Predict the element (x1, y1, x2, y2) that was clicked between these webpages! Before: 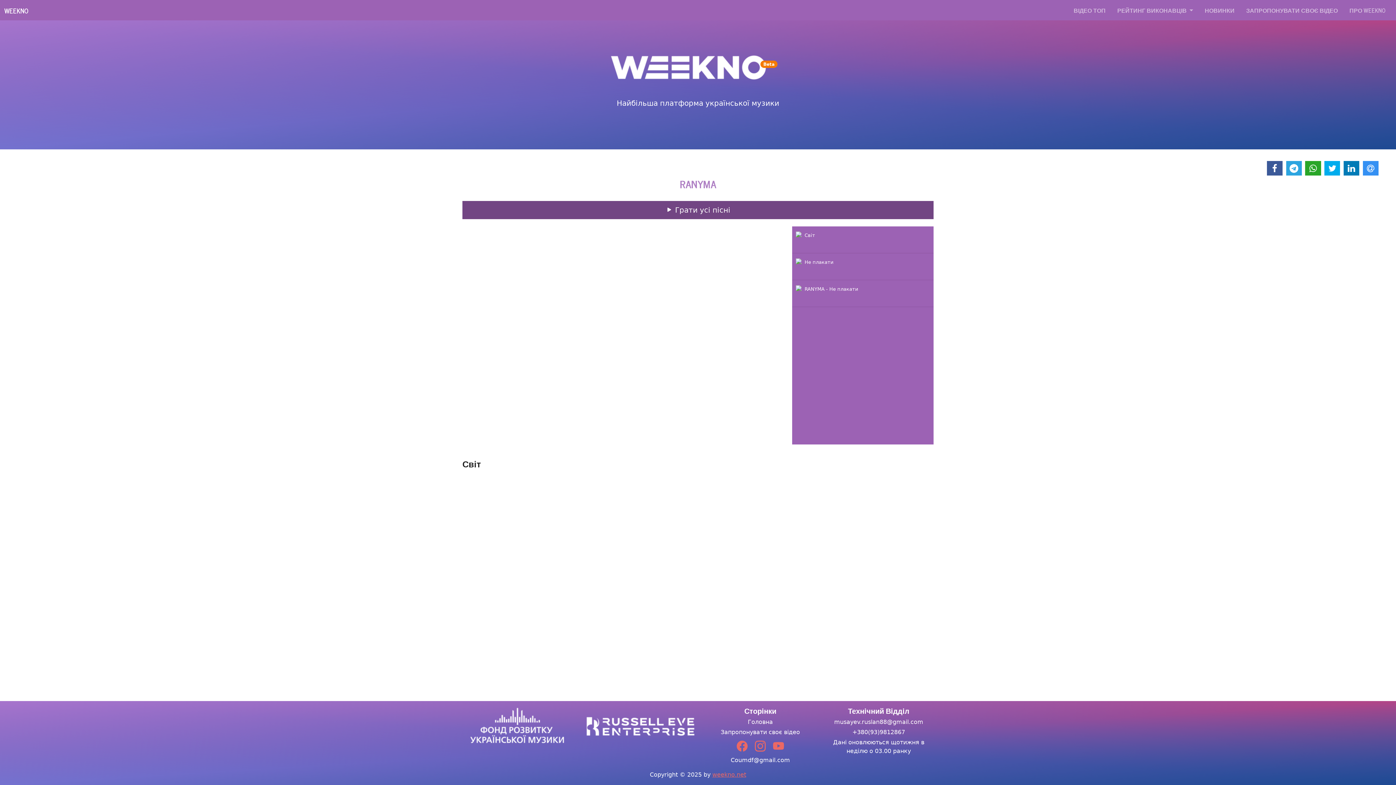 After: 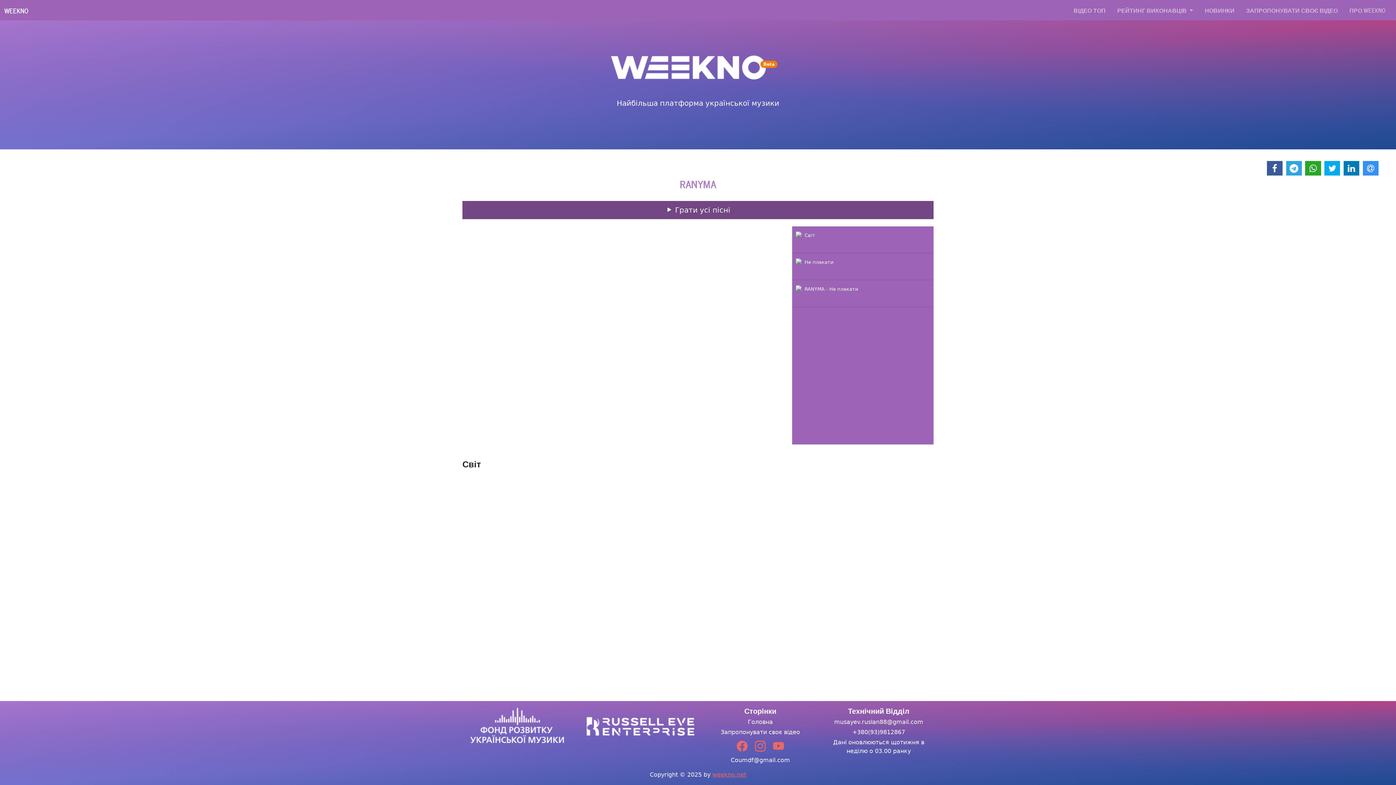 Action: bbox: (580, 720, 696, 727)